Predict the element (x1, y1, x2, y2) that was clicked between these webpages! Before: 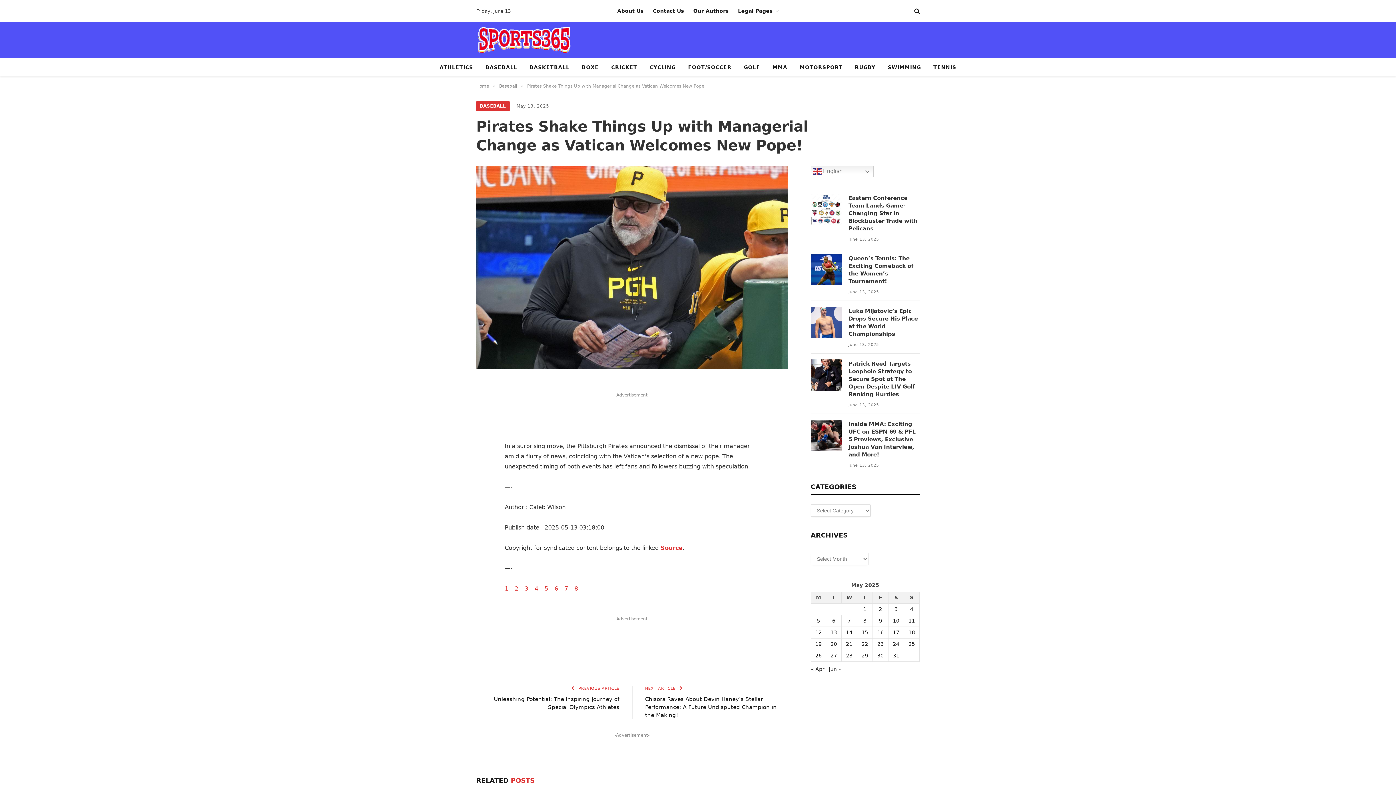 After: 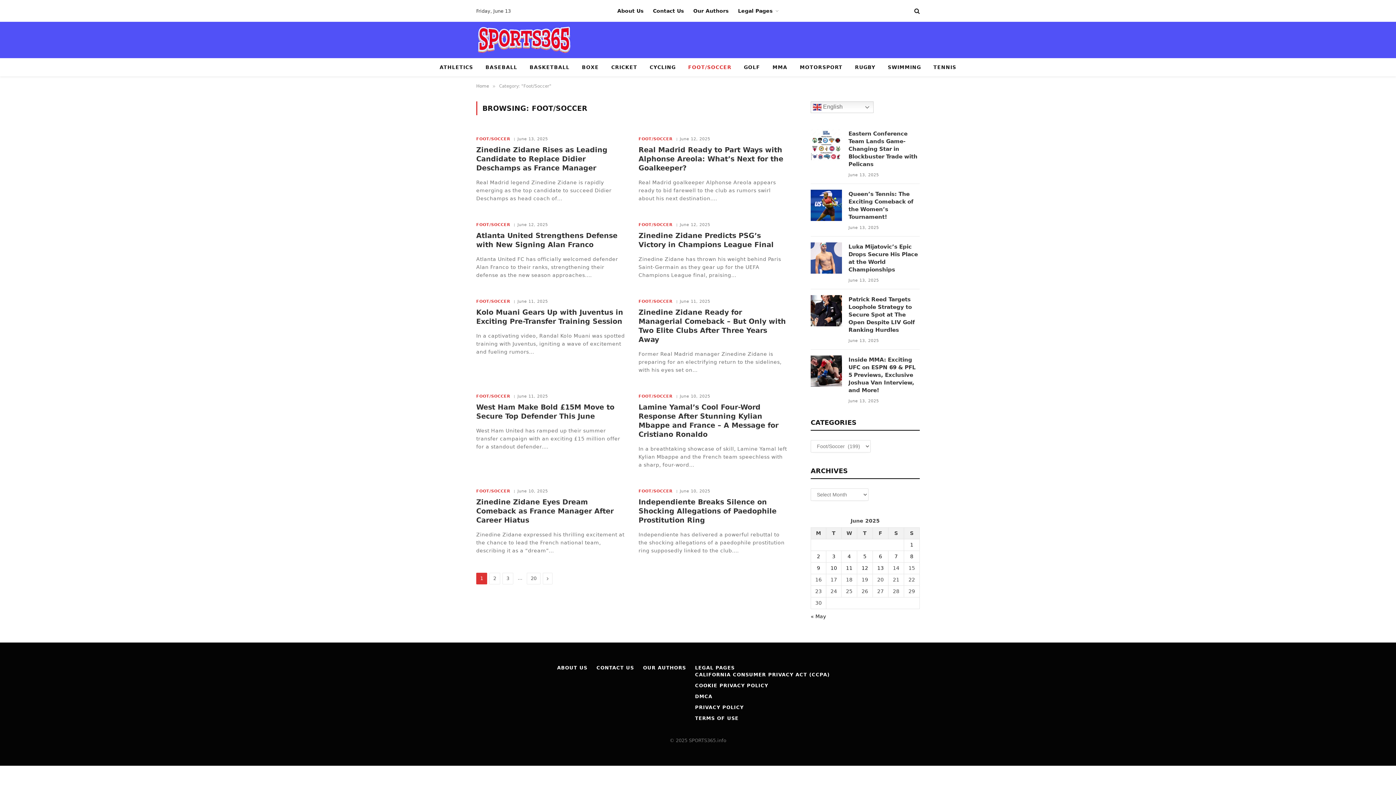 Action: label: FOOT/SOCCER bbox: (682, 58, 737, 76)